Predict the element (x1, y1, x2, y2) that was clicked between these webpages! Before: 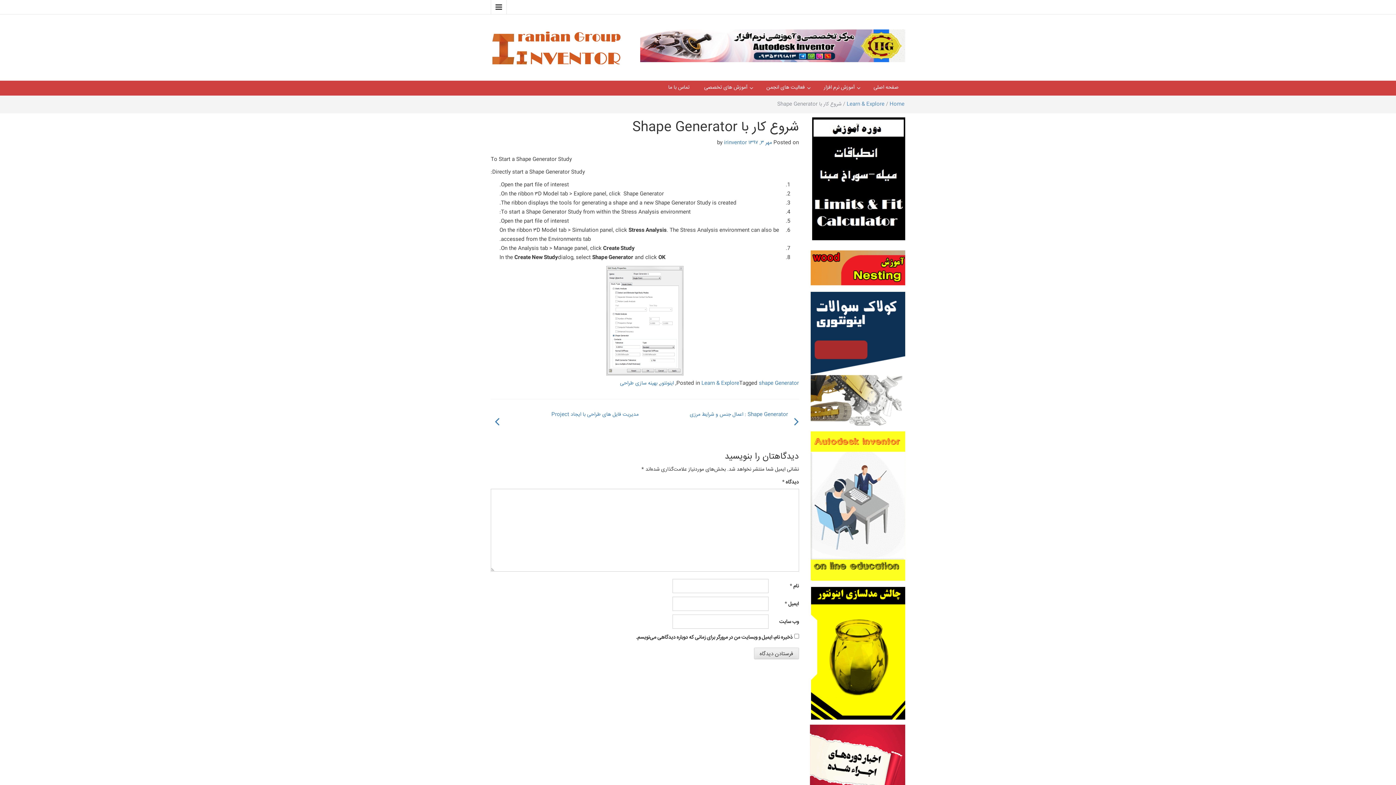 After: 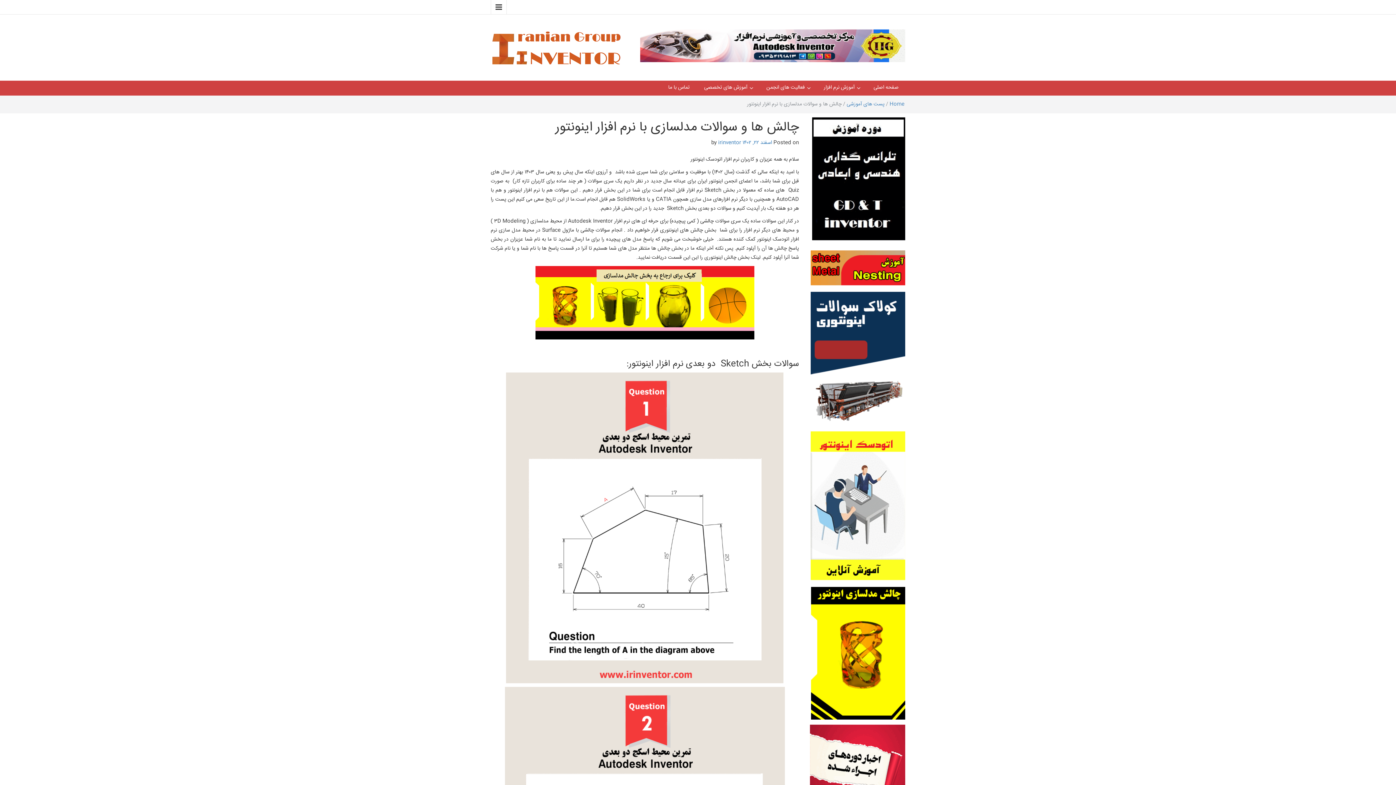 Action: bbox: (810, 417, 905, 425)